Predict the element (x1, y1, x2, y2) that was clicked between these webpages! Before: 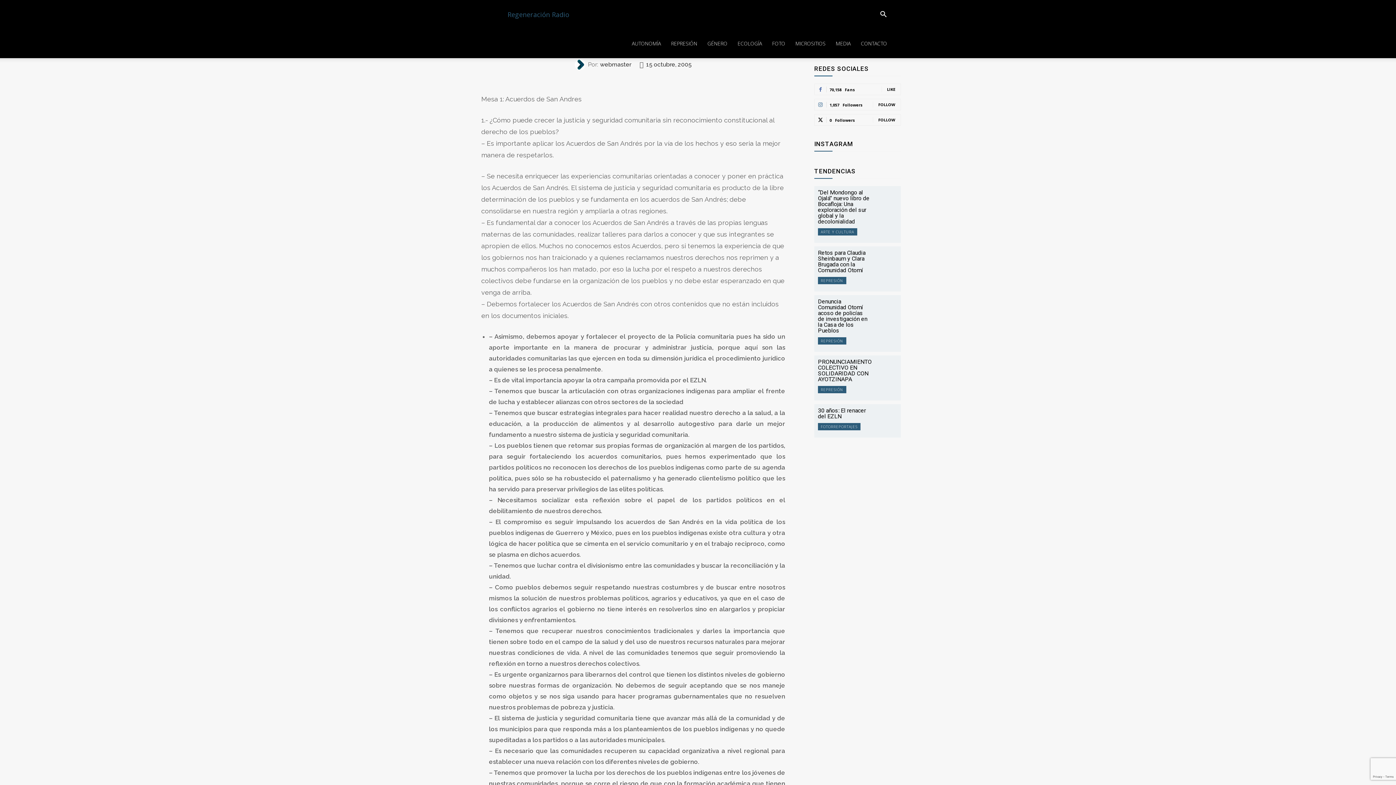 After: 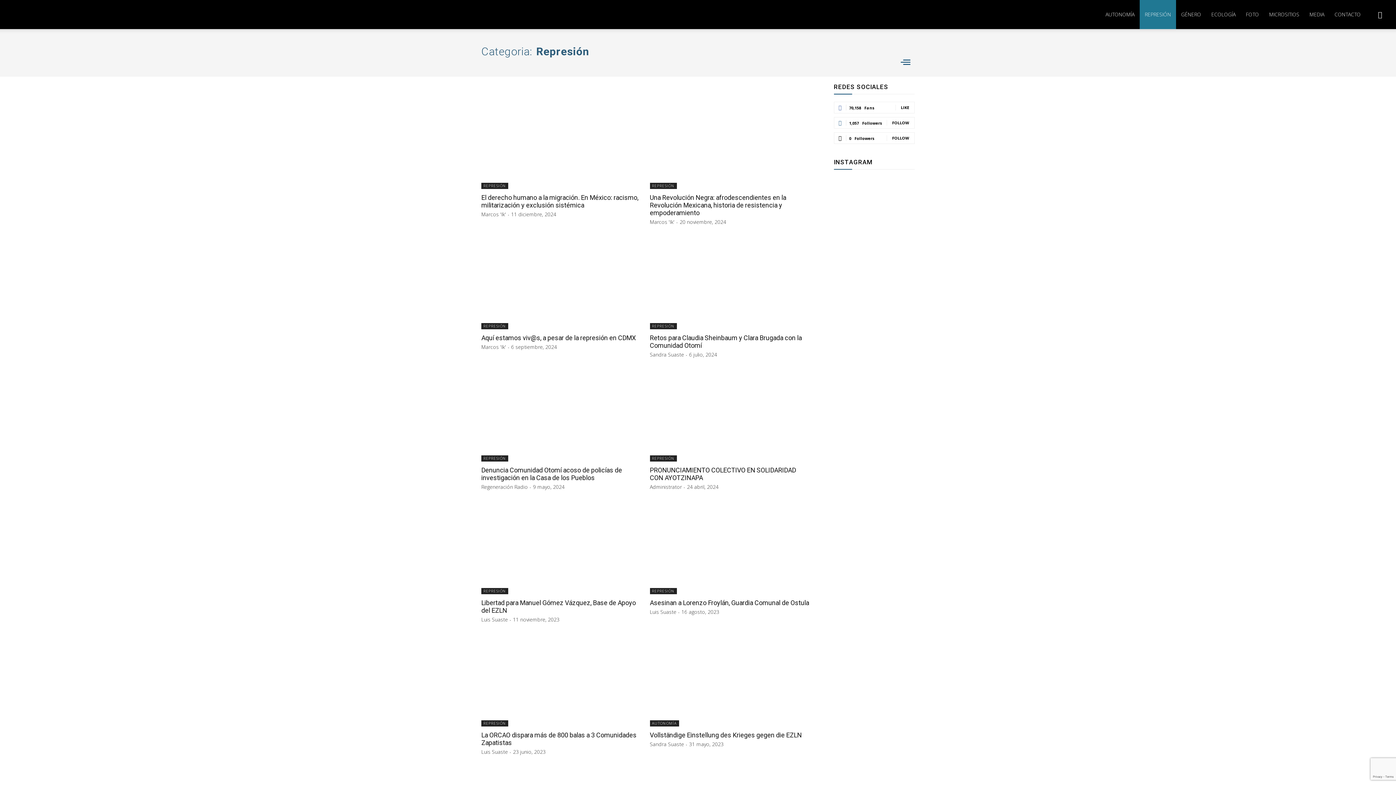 Action: label: REPRESIÓN bbox: (818, 337, 846, 344)